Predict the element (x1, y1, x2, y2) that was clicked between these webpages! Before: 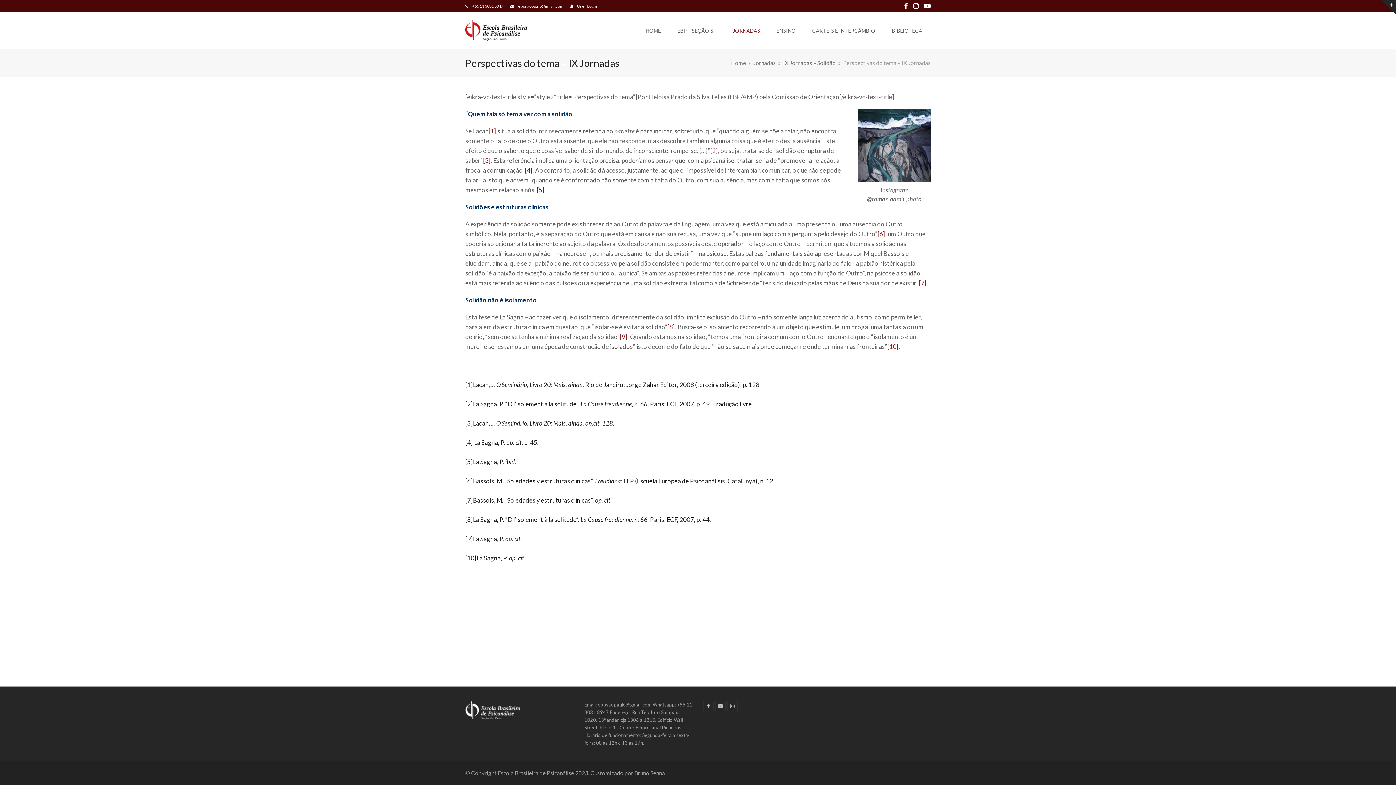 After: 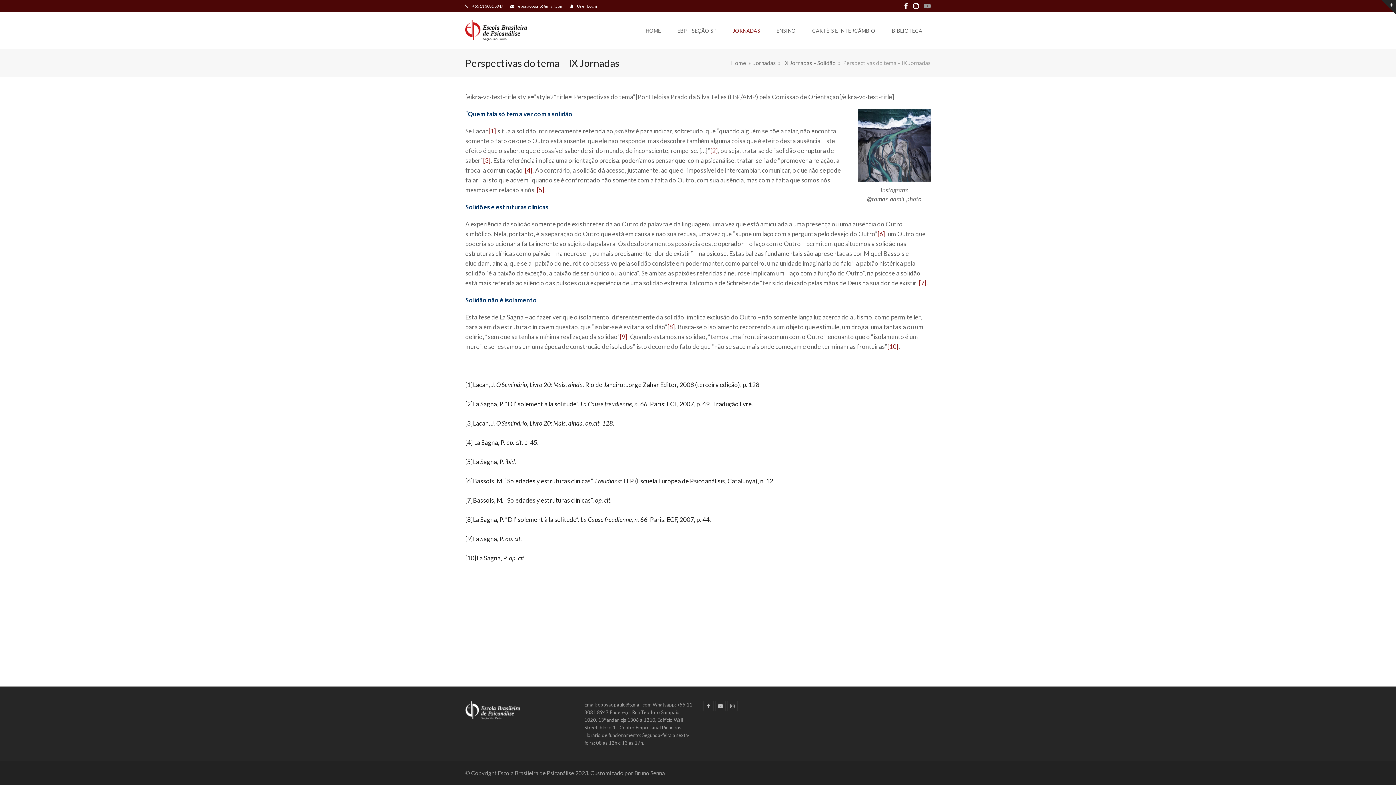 Action: bbox: (924, 0, 930, 12) label: Youtube